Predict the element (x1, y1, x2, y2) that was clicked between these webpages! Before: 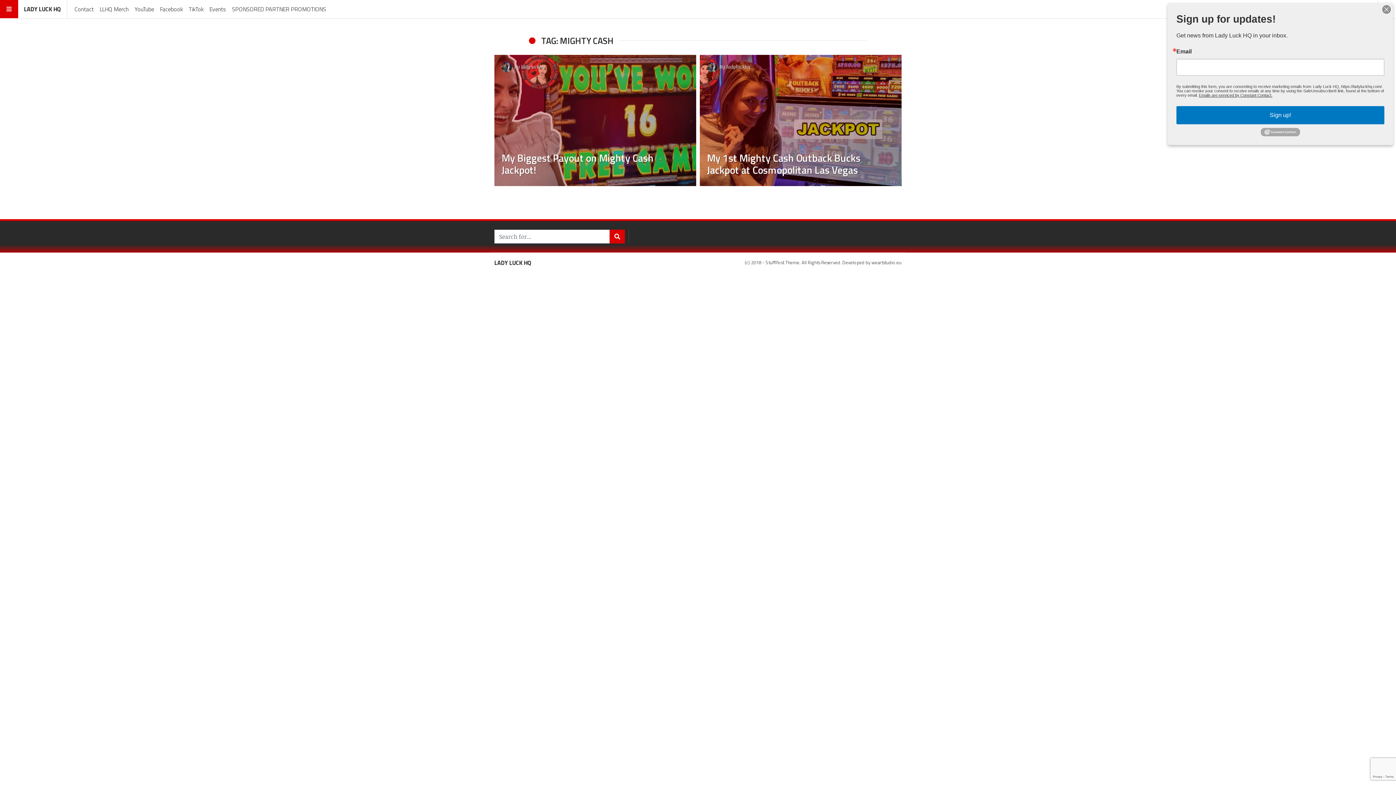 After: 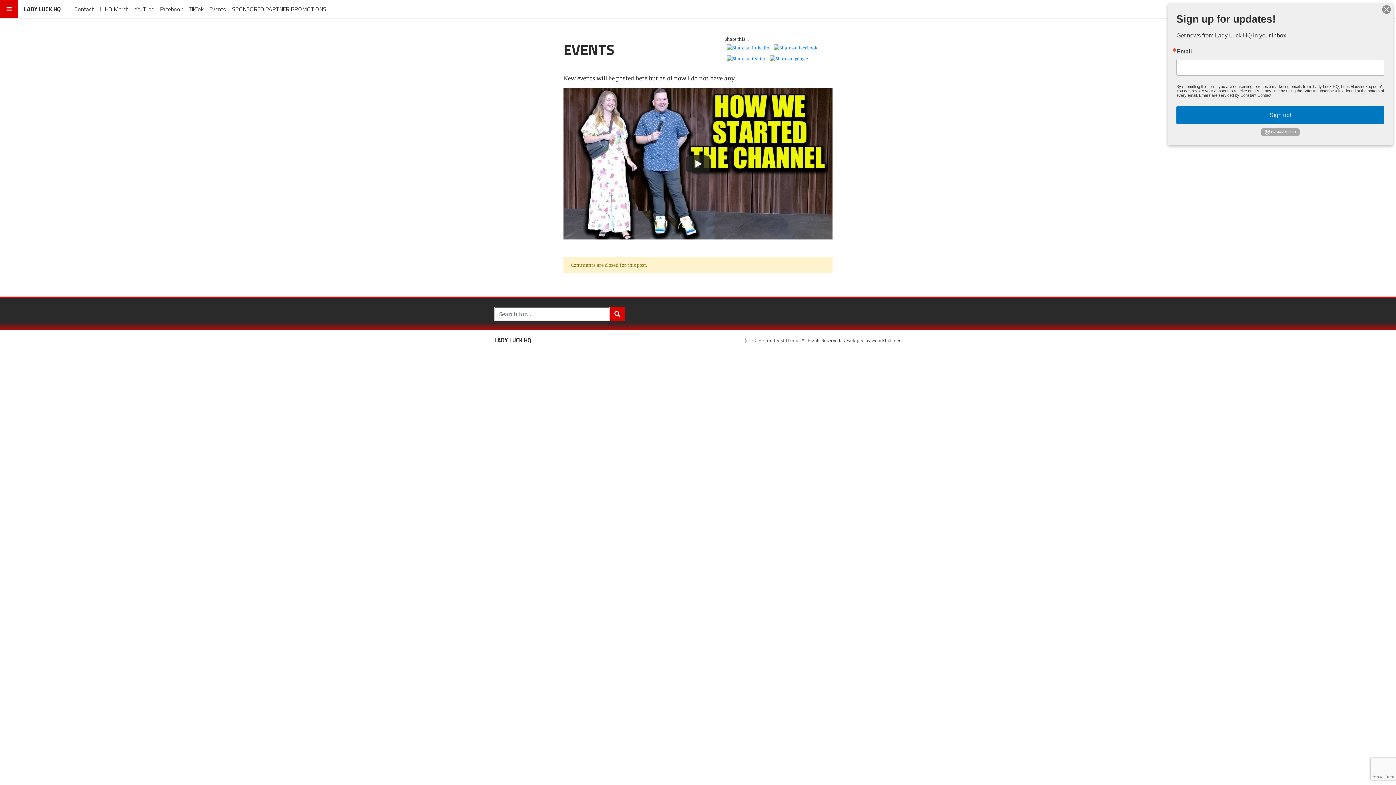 Action: bbox: (206, 1, 229, 16) label: Events